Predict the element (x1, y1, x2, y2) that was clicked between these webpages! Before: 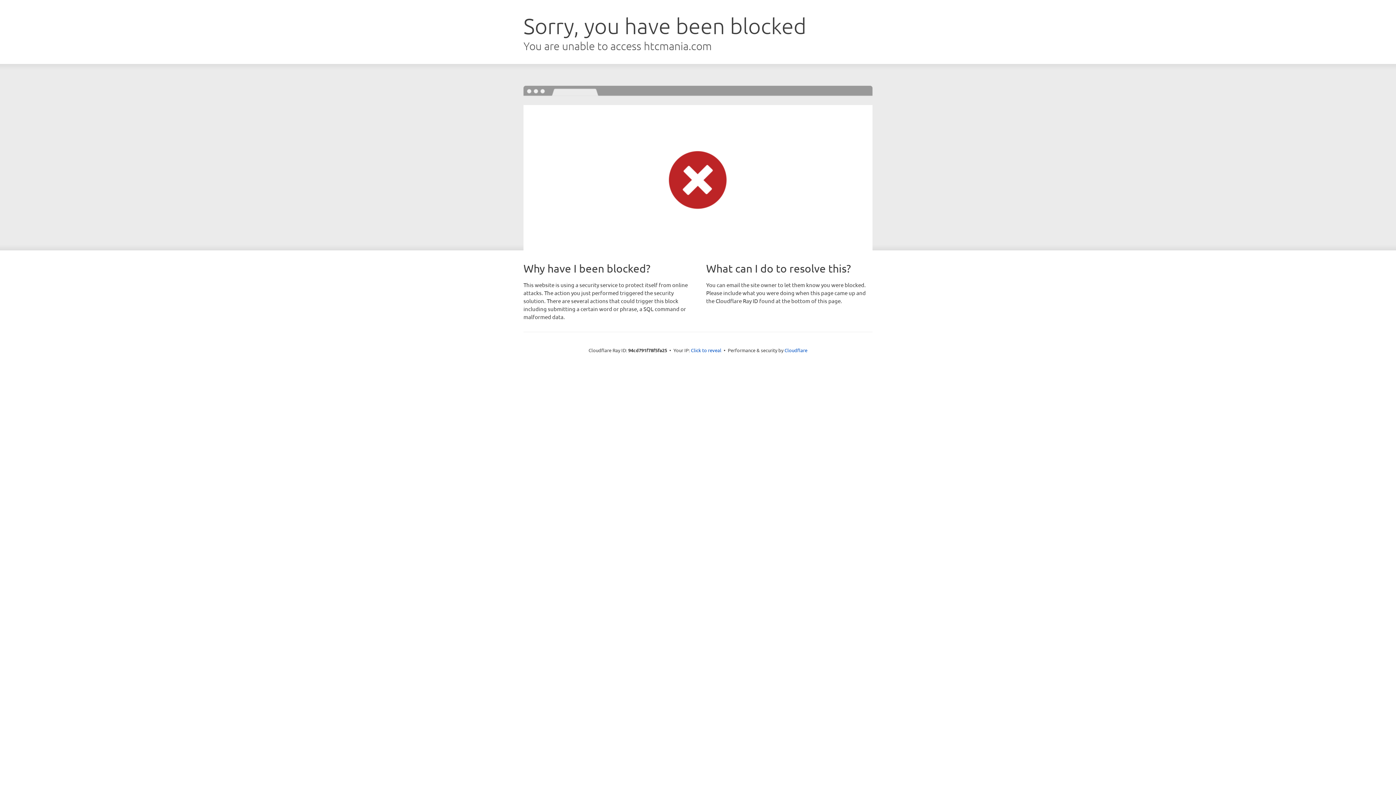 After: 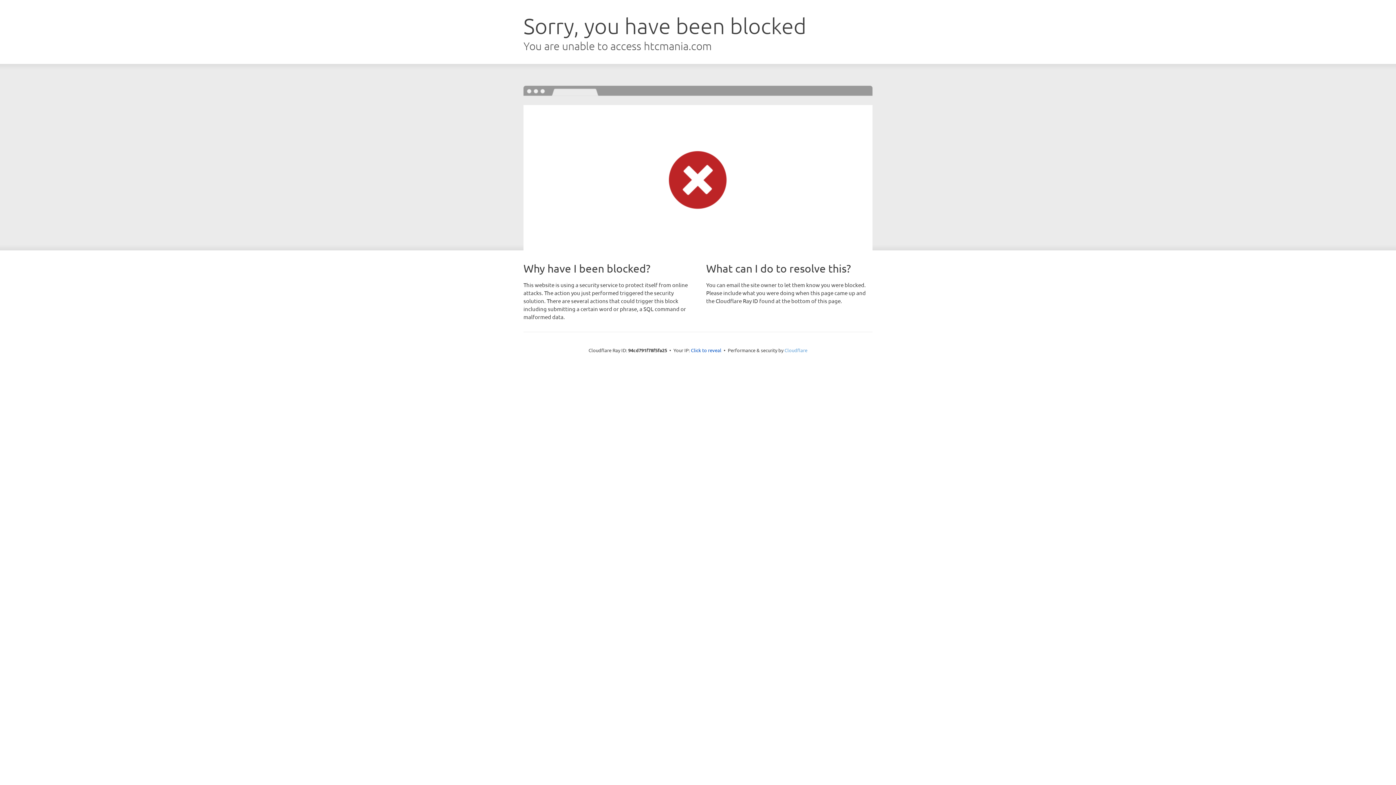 Action: bbox: (784, 347, 807, 353) label: Cloudflare